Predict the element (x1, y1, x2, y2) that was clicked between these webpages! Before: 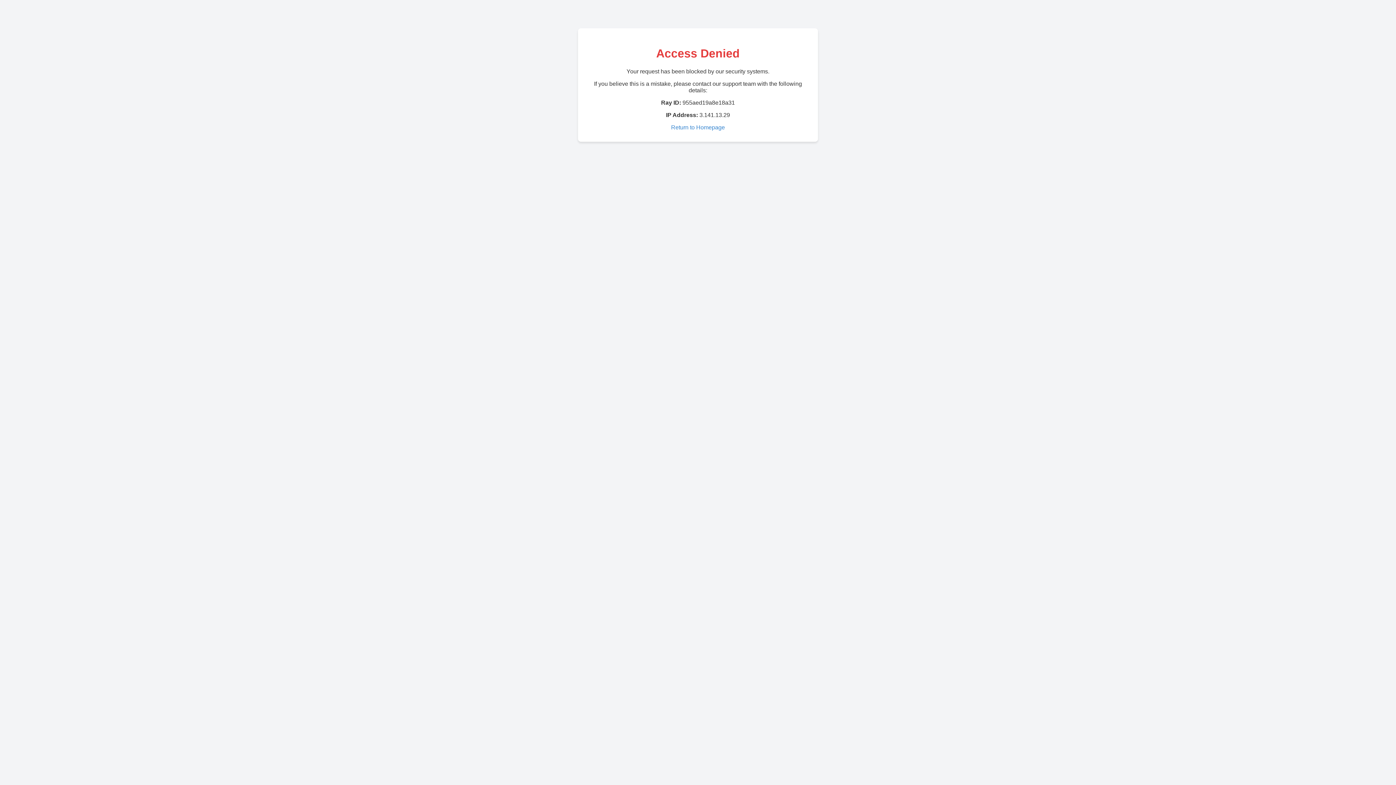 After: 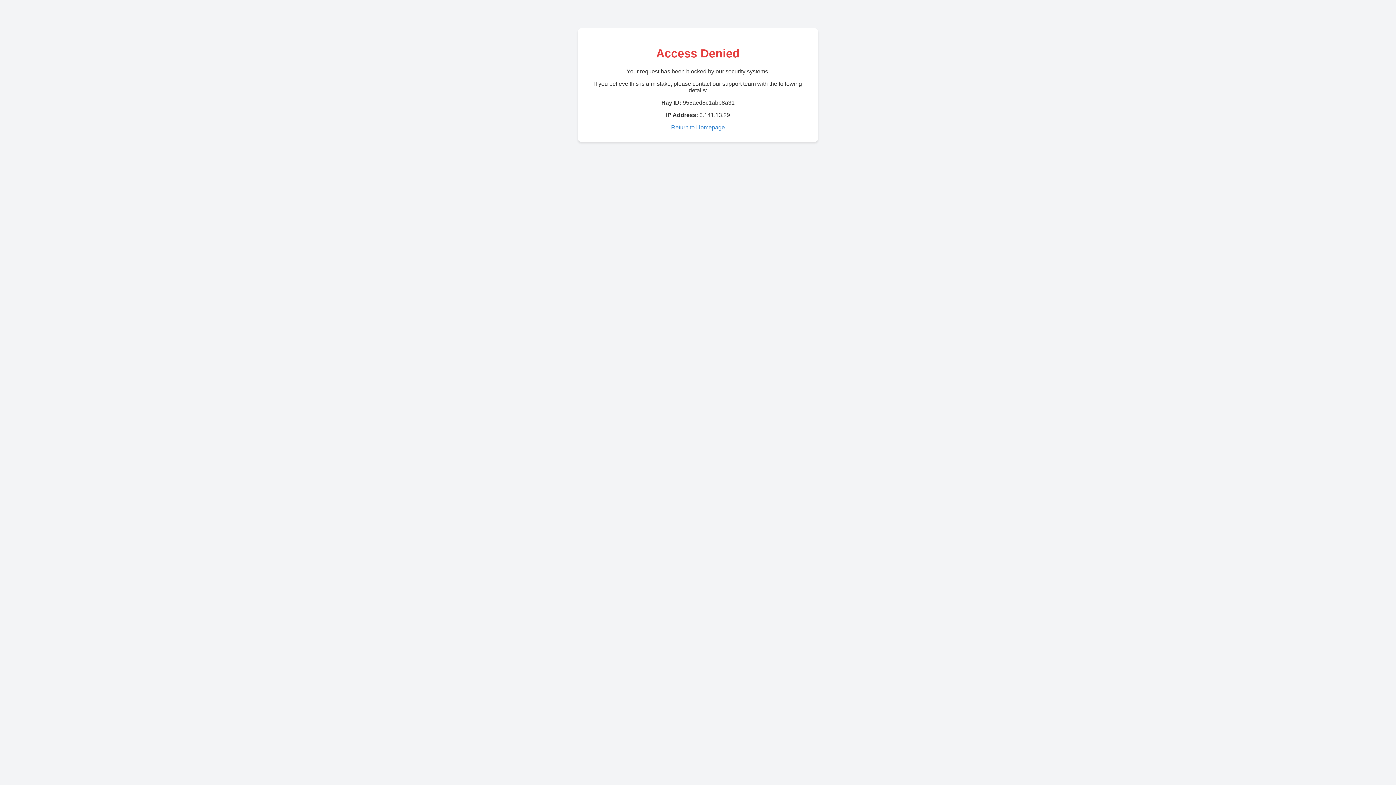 Action: bbox: (671, 124, 725, 130) label: Return to Homepage